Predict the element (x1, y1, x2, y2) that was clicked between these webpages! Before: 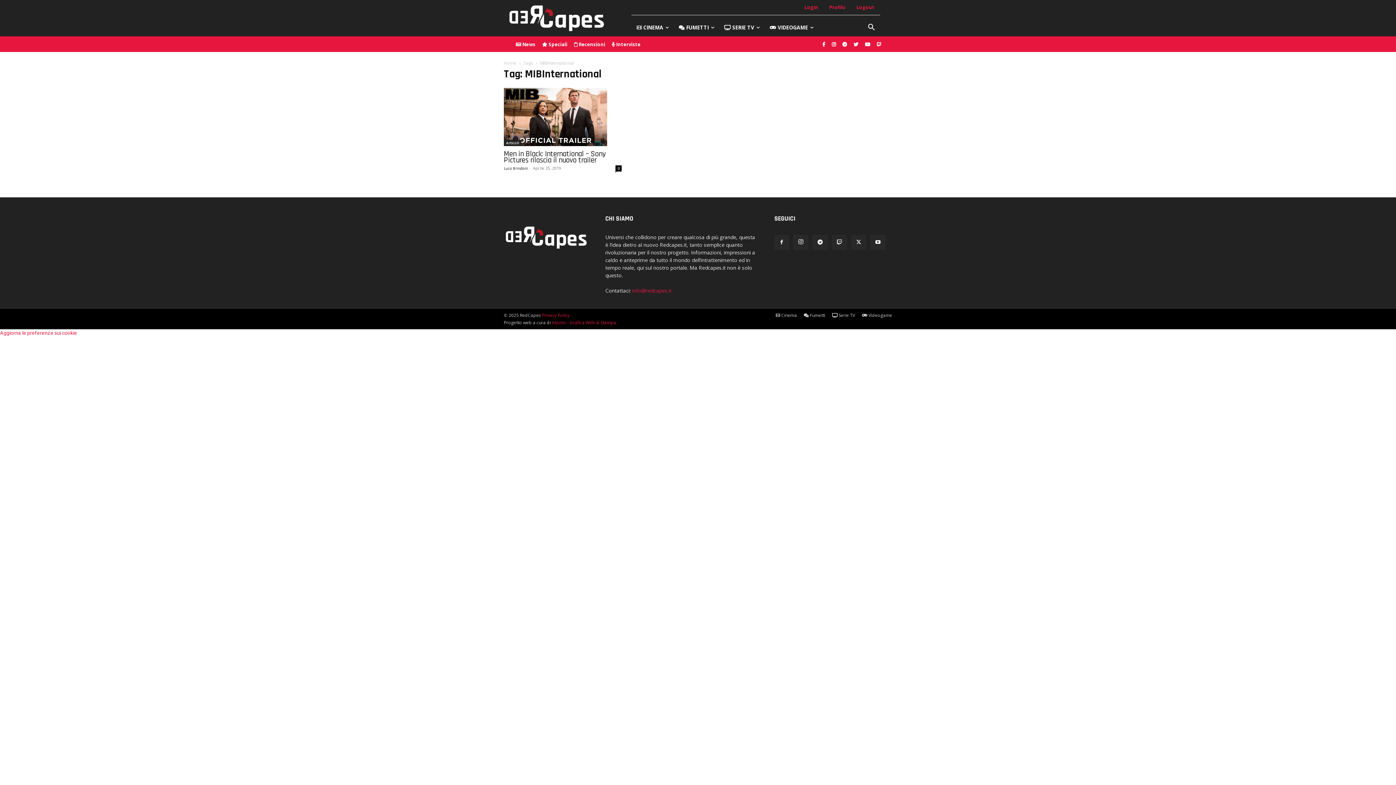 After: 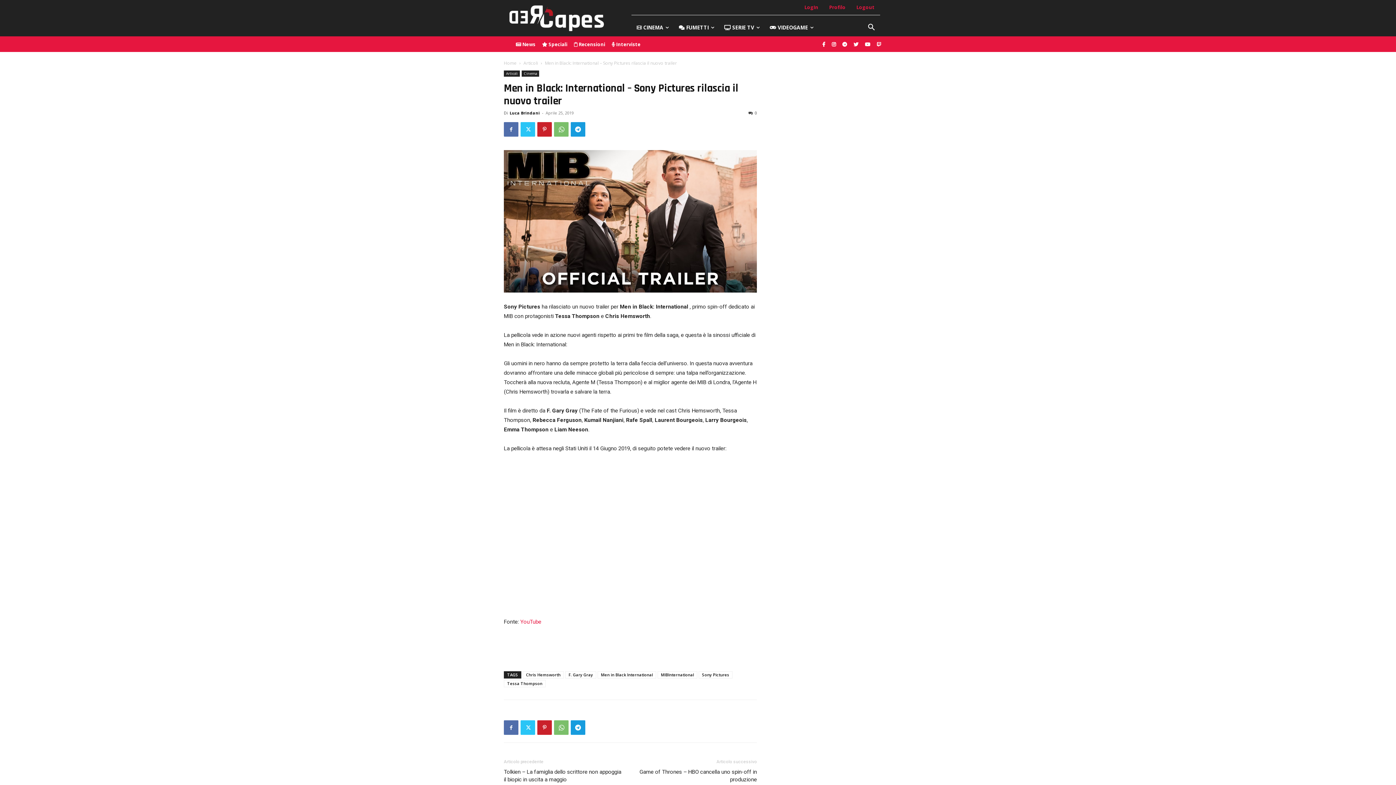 Action: bbox: (615, 165, 621, 171) label: 0